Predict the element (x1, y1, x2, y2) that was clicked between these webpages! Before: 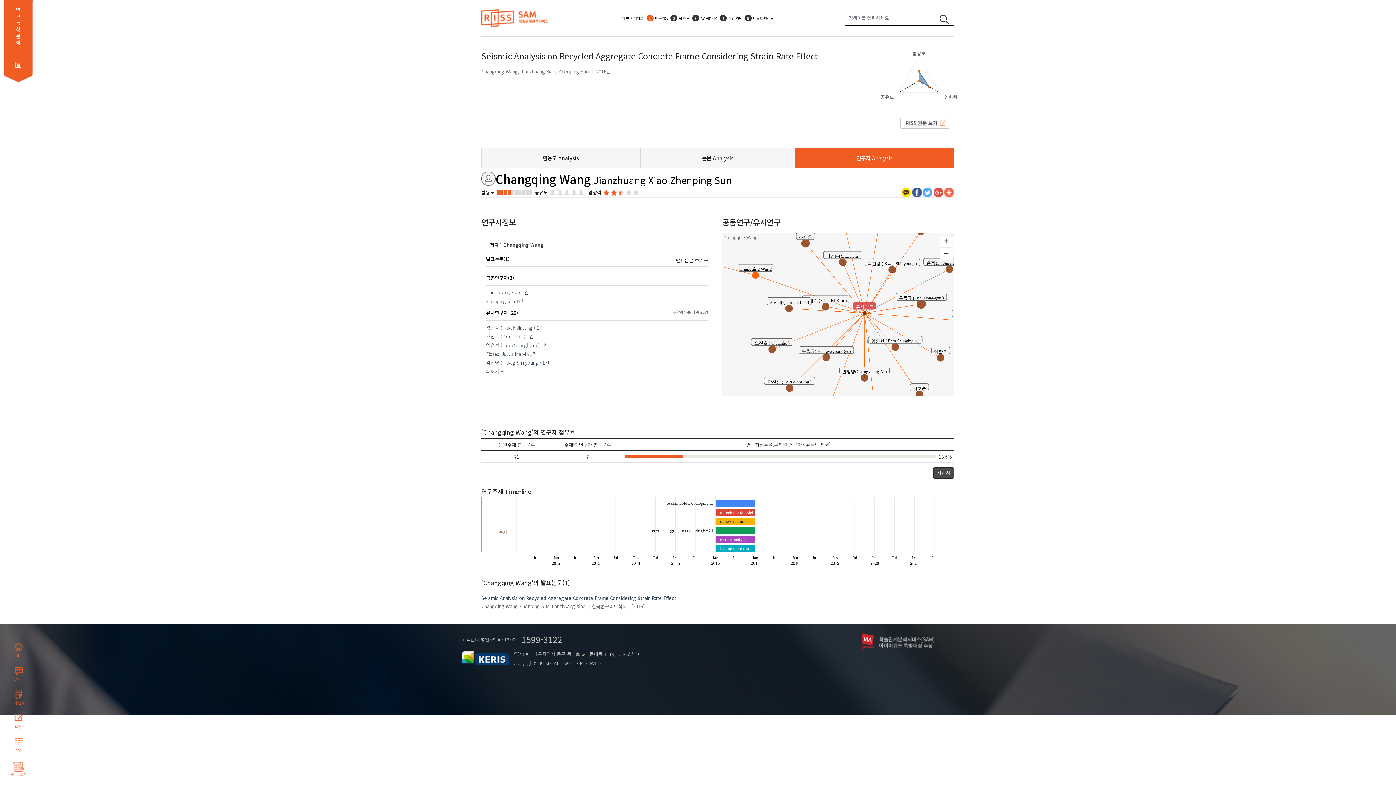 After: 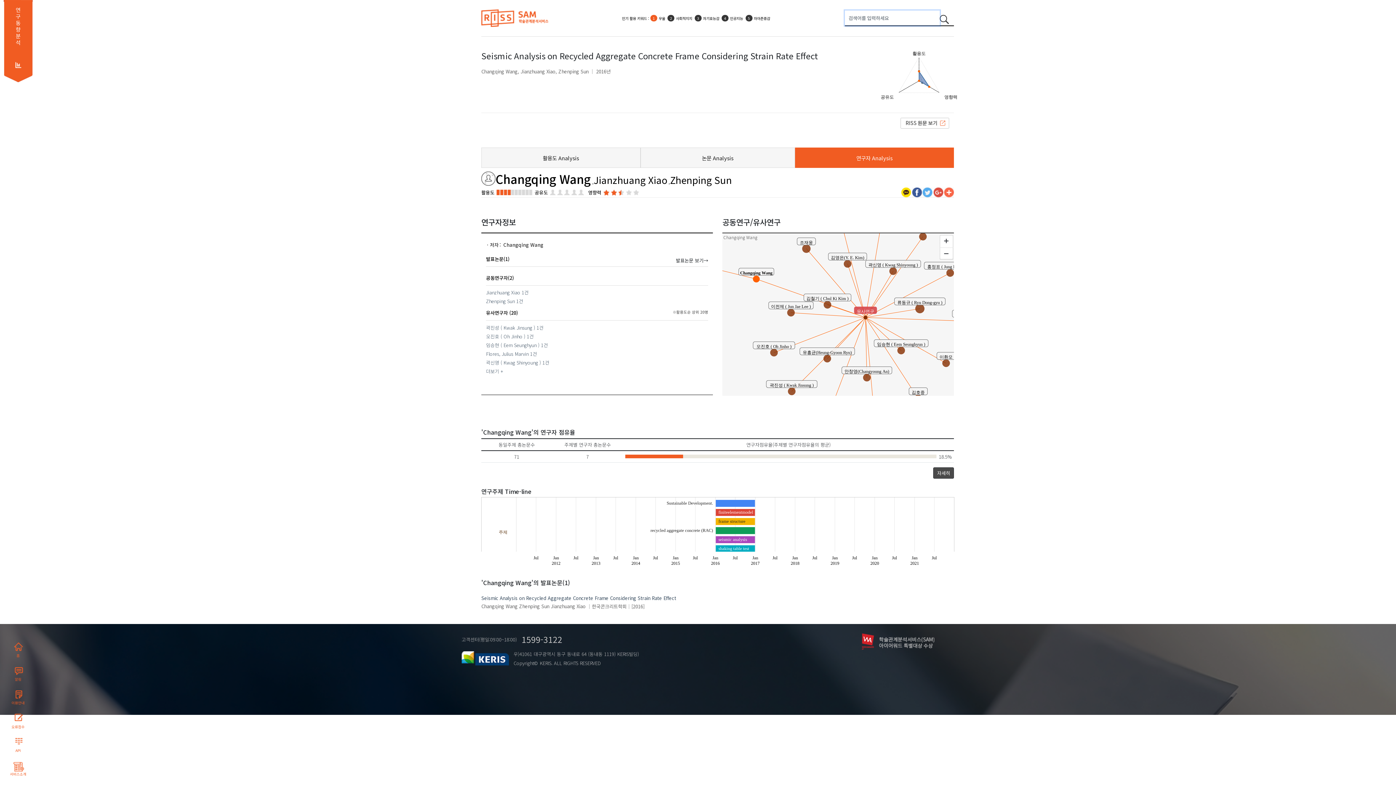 Action: bbox: (939, 10, 954, 25)